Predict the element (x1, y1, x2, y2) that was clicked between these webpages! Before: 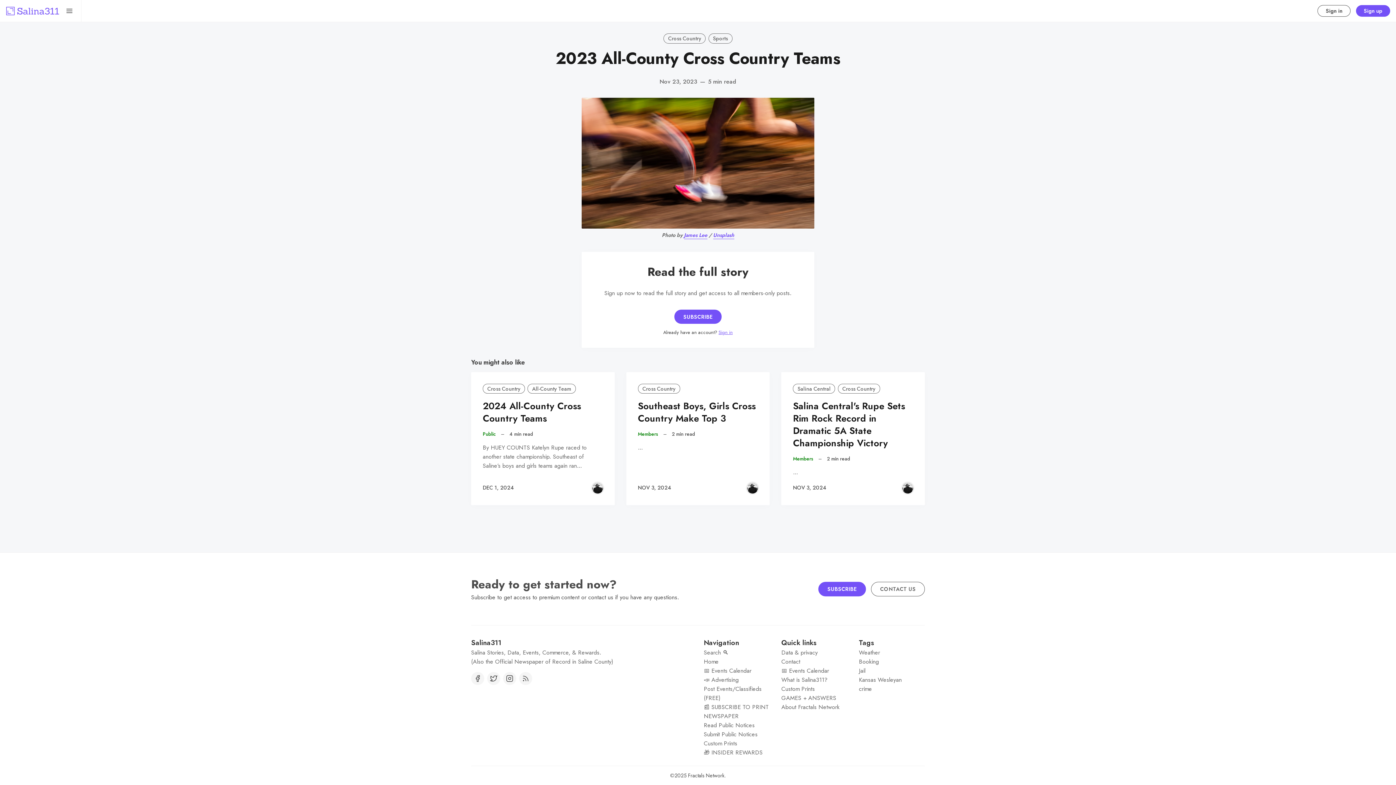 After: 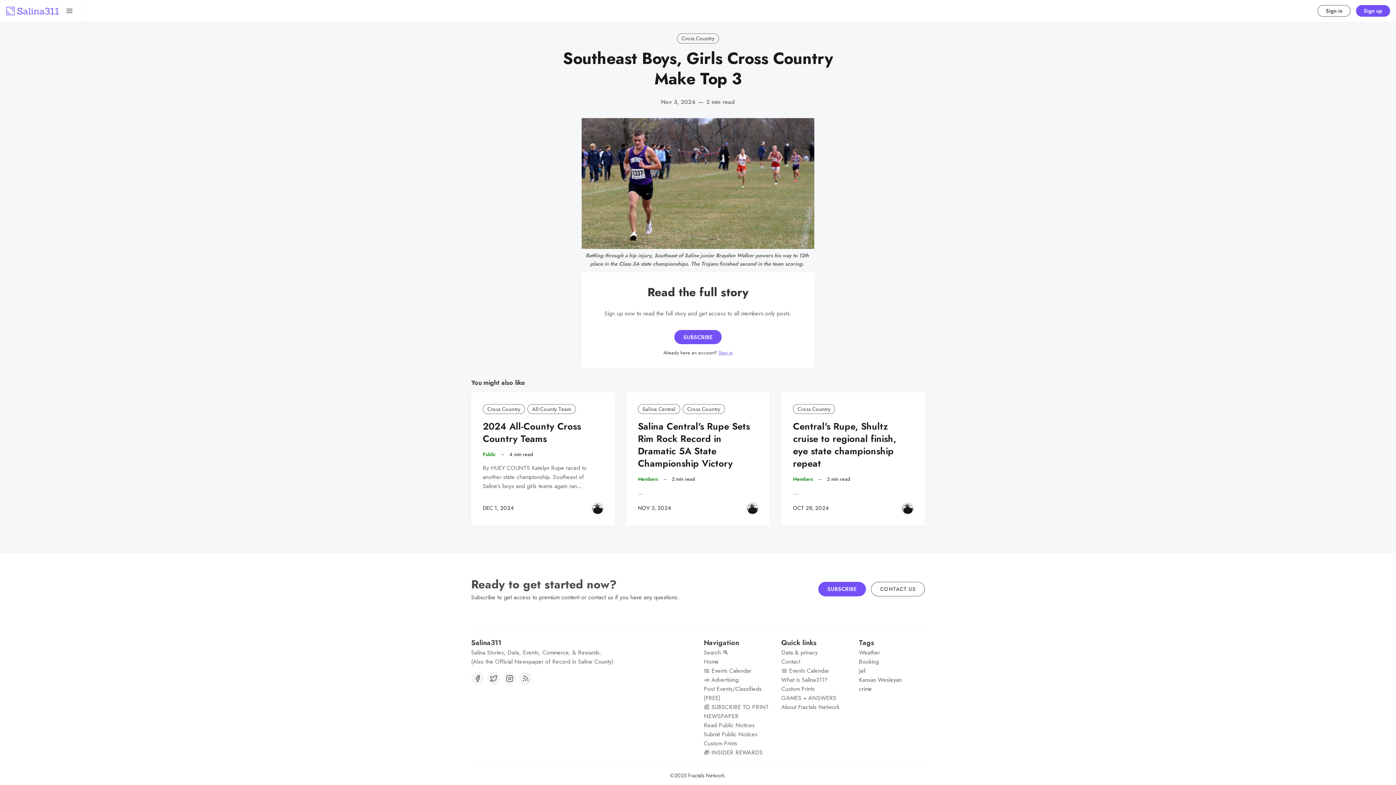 Action: label: Southeast Boys, Girls Cross Country Make Top 3 bbox: (638, 399, 755, 425)